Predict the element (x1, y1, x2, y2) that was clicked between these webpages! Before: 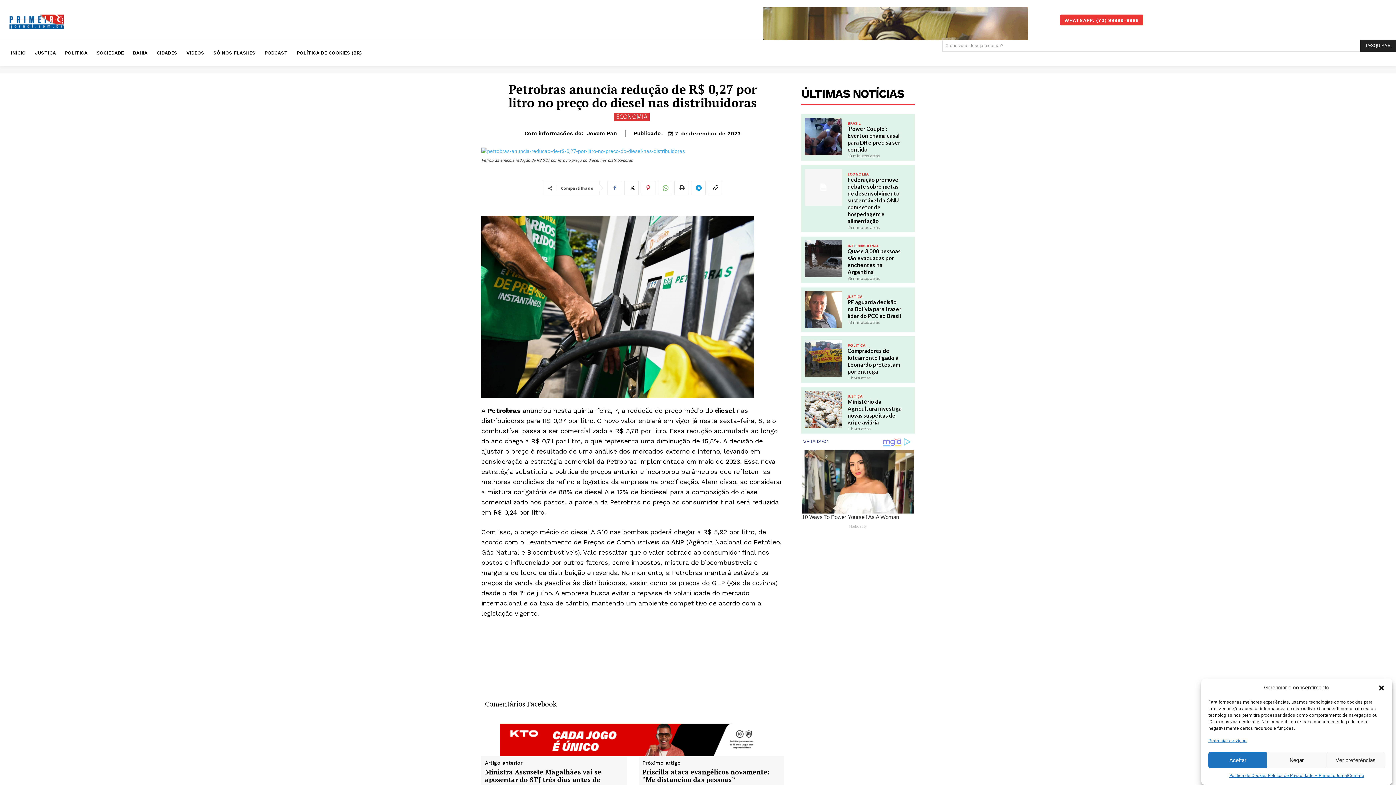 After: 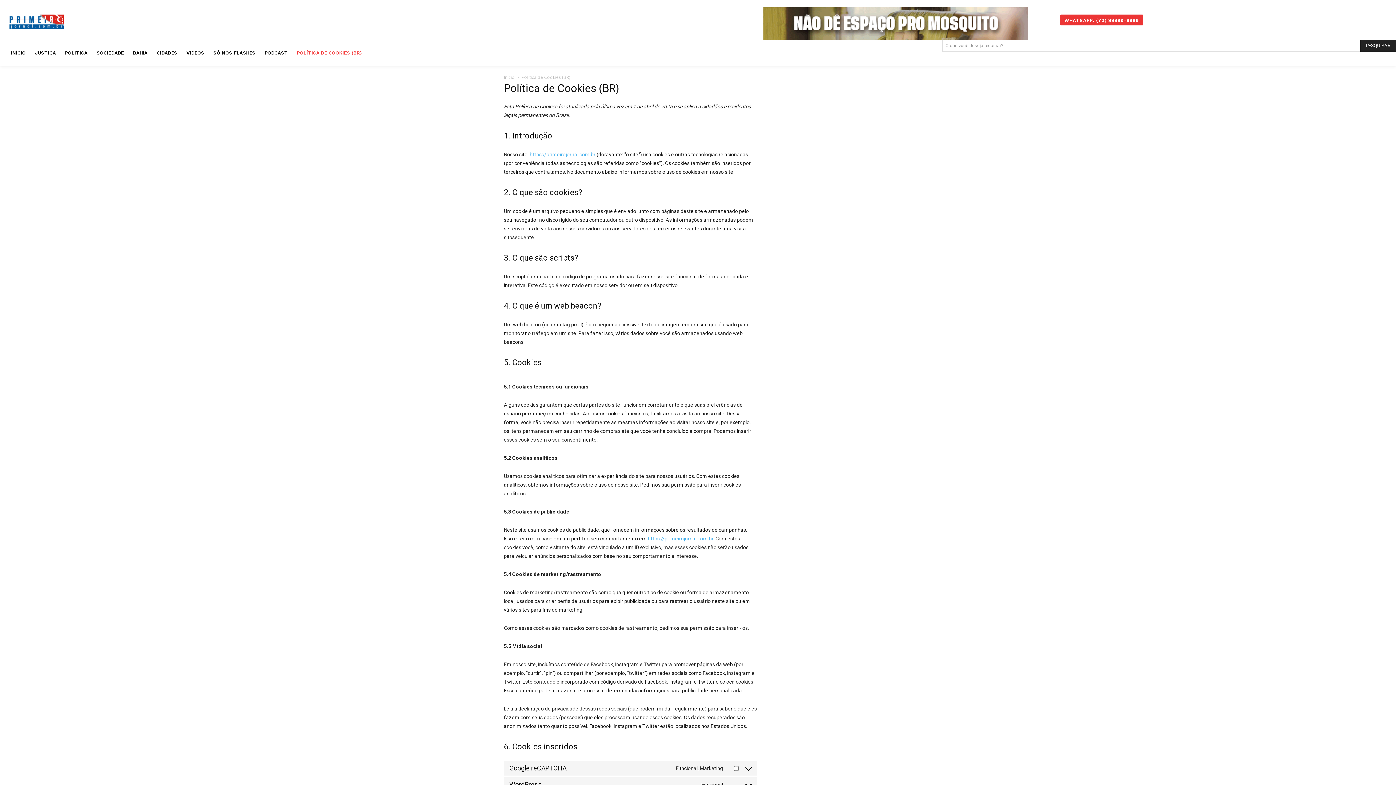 Action: bbox: (1229, 772, 1268, 780) label: Política de Cookies